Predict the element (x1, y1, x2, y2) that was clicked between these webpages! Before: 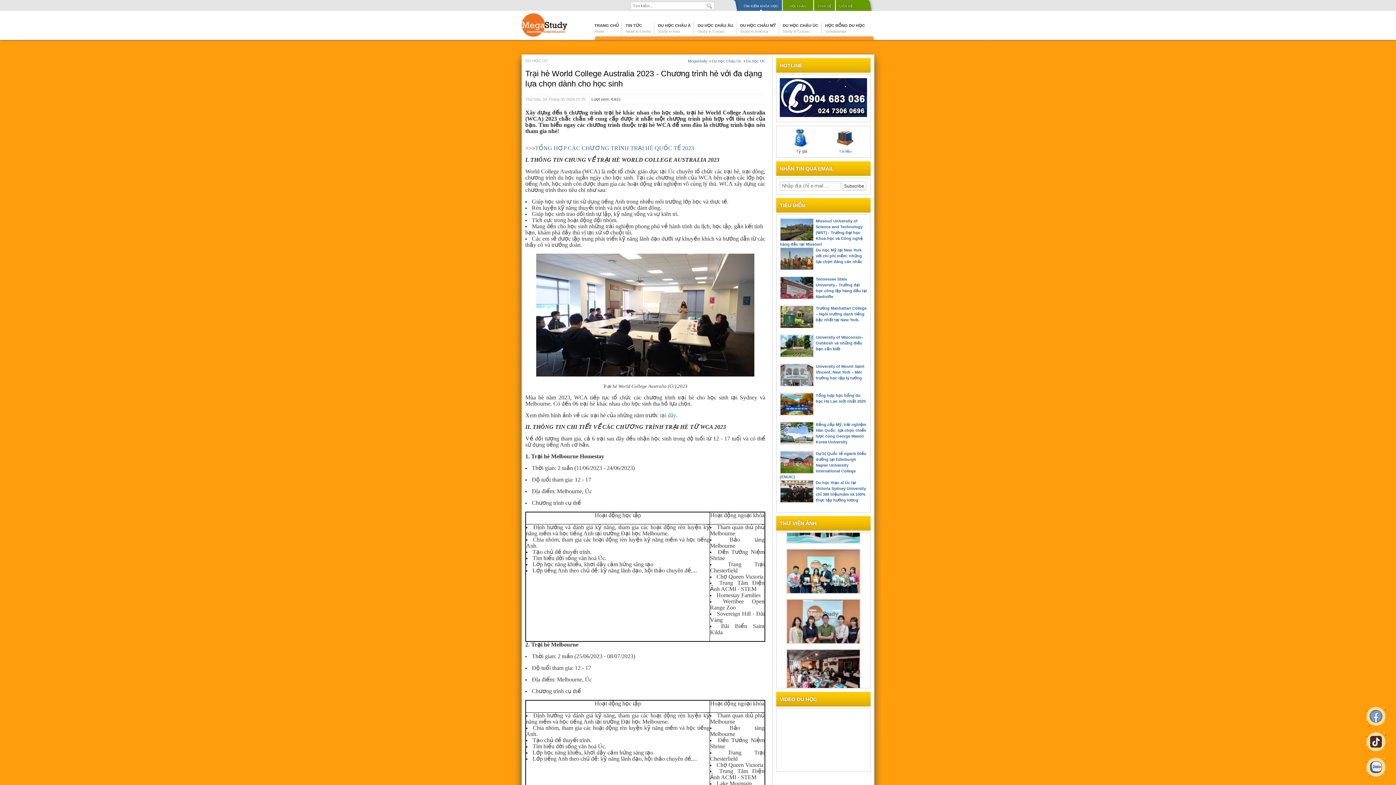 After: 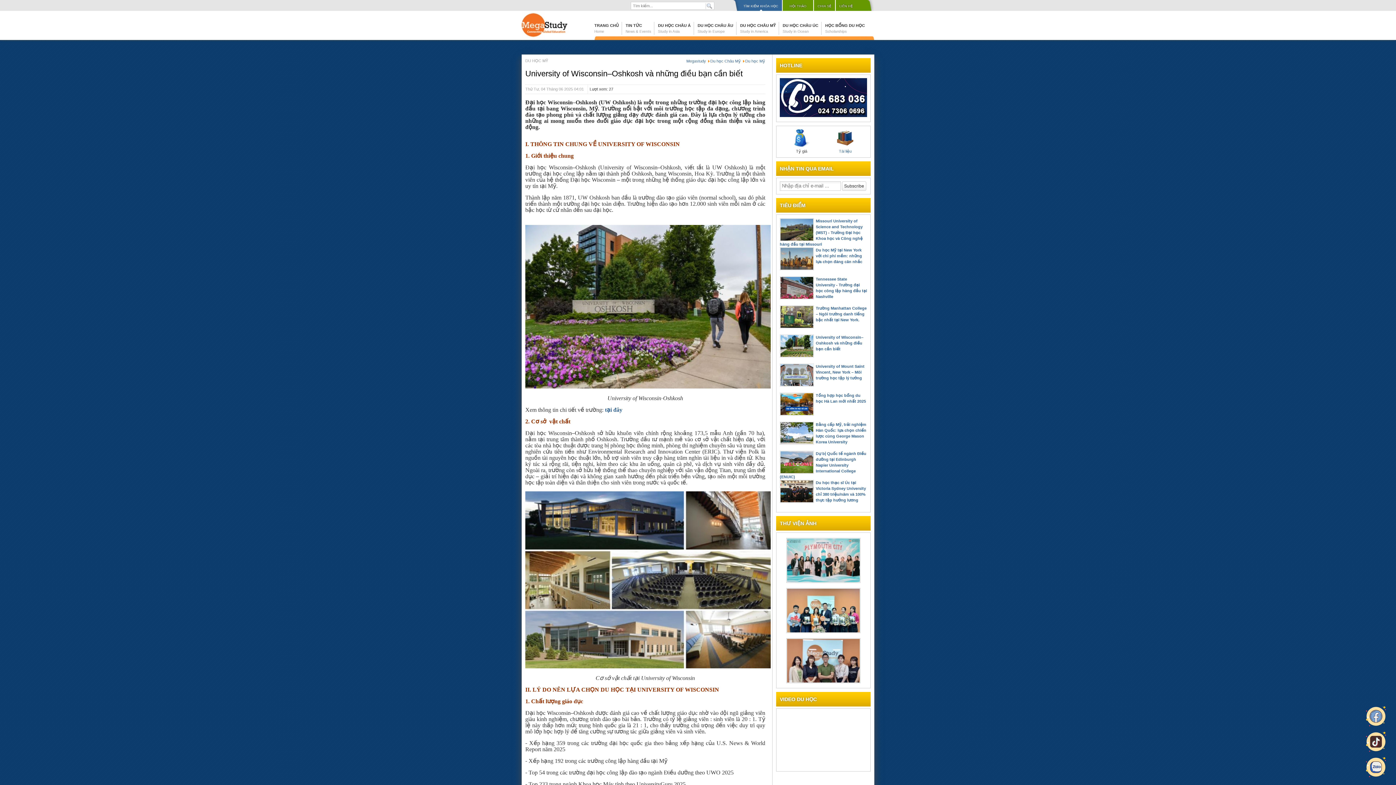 Action: bbox: (816, 335, 863, 351) label: University of Wisconsin–Oshkosh và những điều bạn cần biết